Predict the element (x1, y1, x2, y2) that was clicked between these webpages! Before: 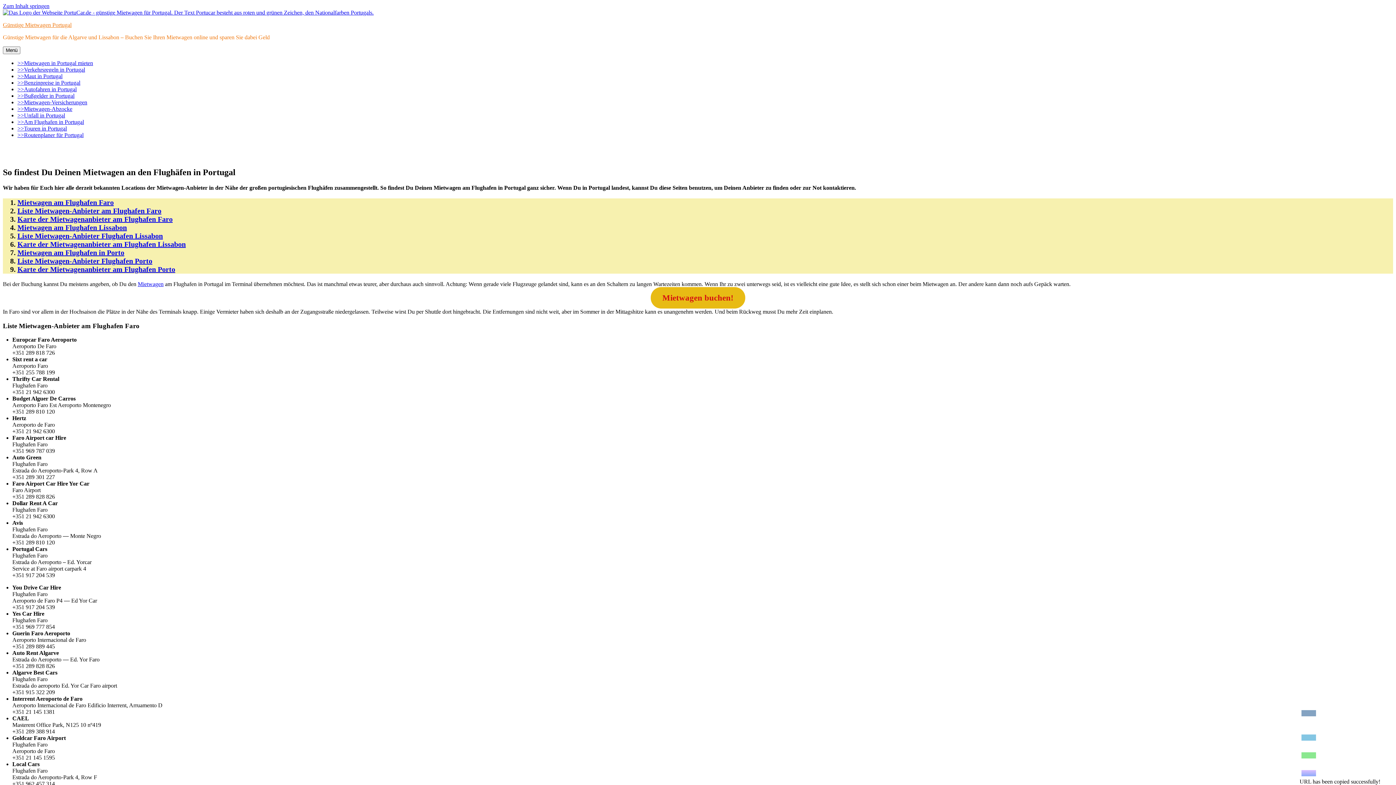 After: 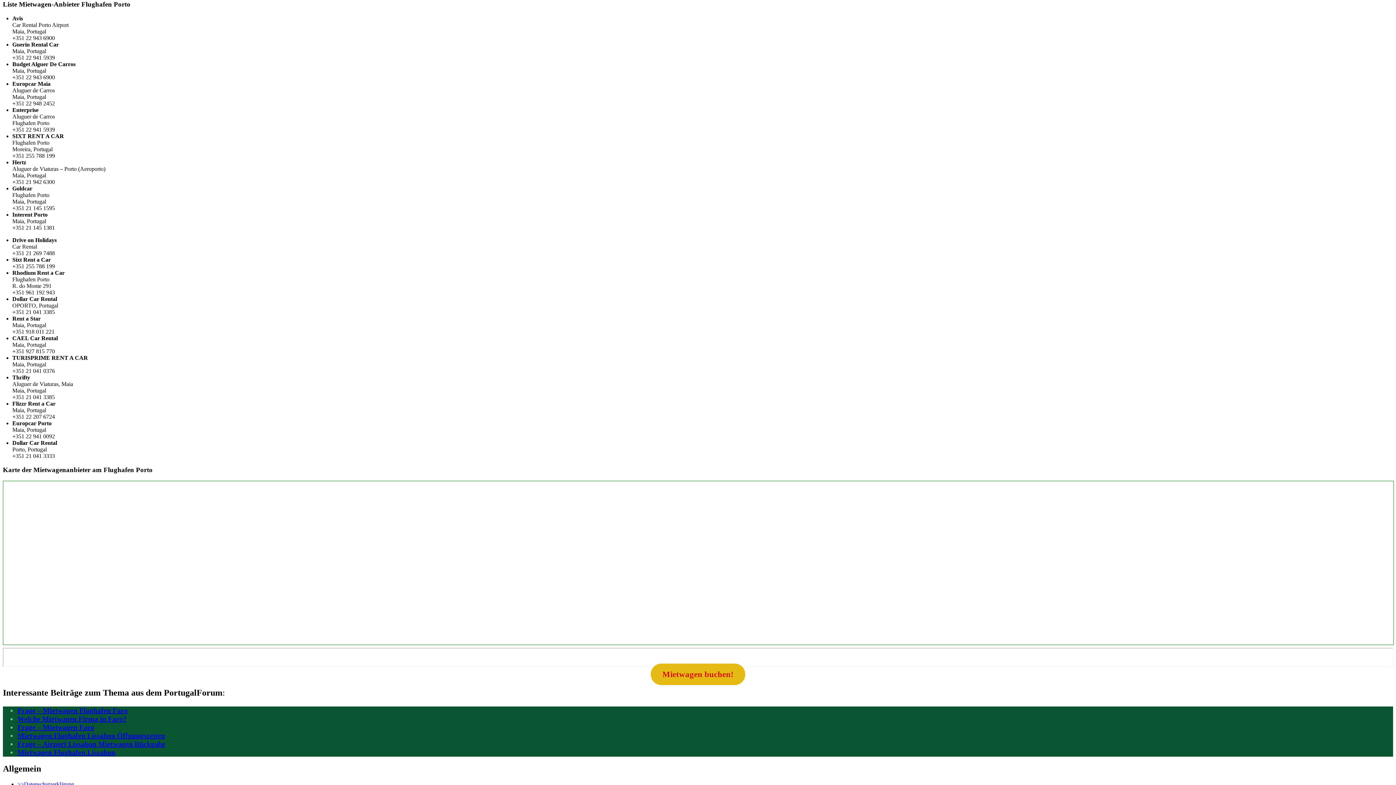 Action: bbox: (17, 257, 152, 265) label: Liste Mietwagen-Anbieter Flughafen Porto